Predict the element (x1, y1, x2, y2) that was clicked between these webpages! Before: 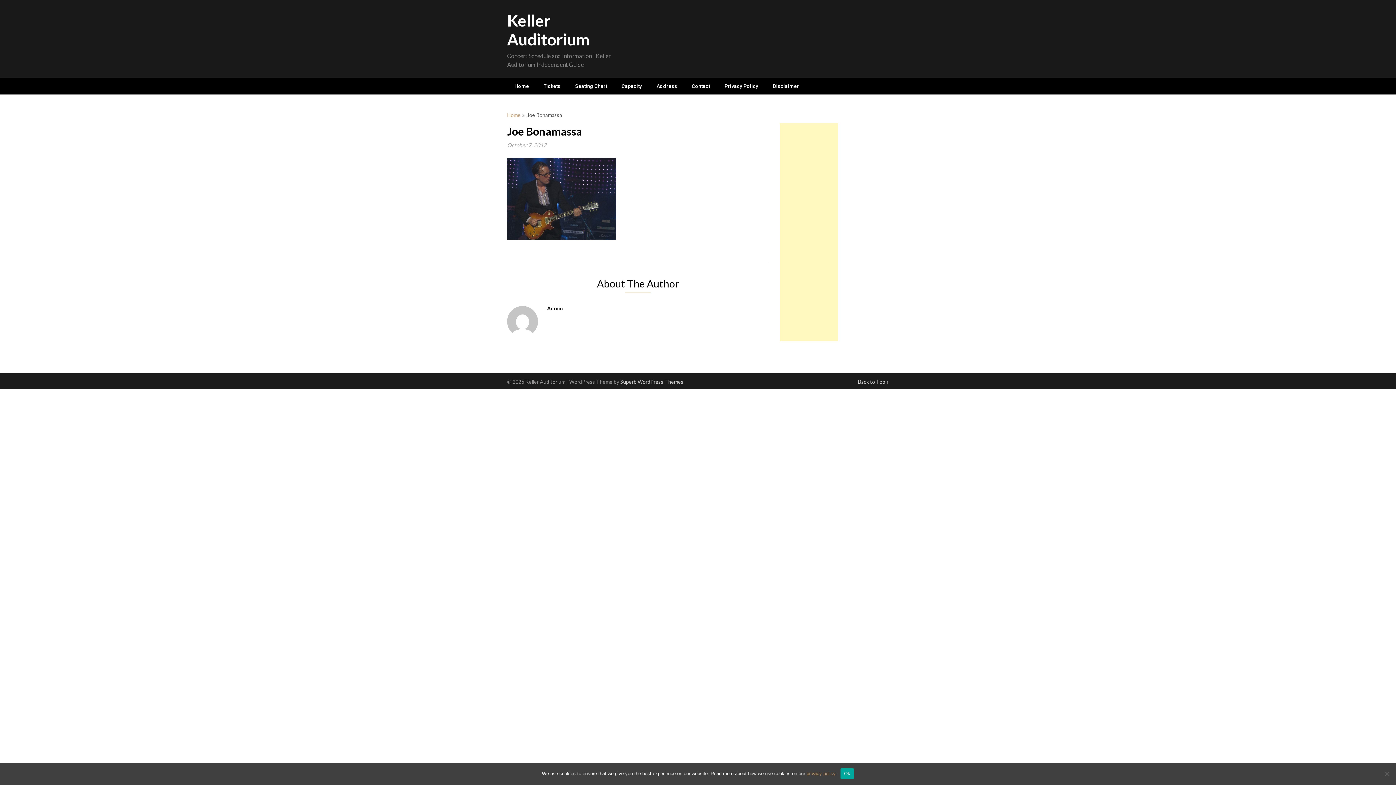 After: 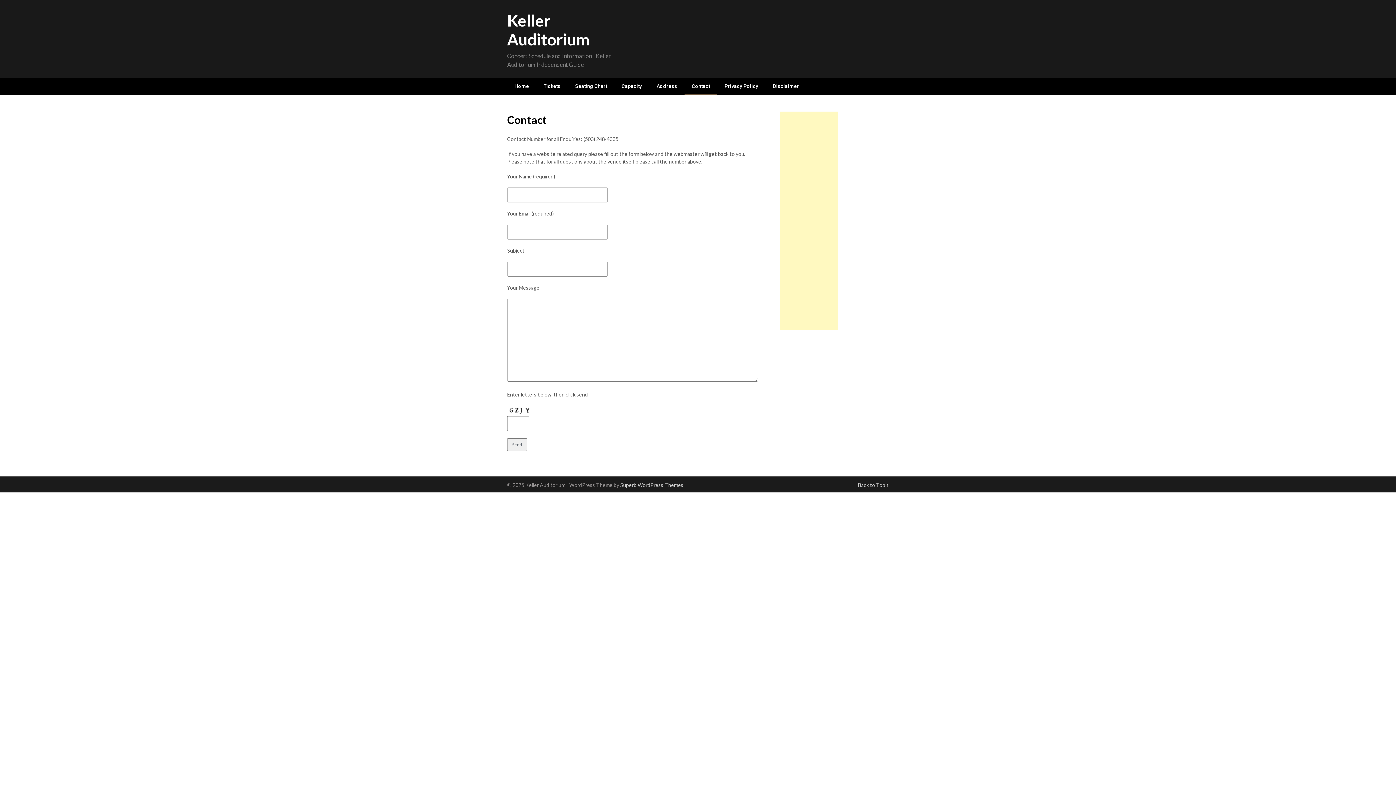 Action: label: Contact bbox: (684, 78, 717, 94)